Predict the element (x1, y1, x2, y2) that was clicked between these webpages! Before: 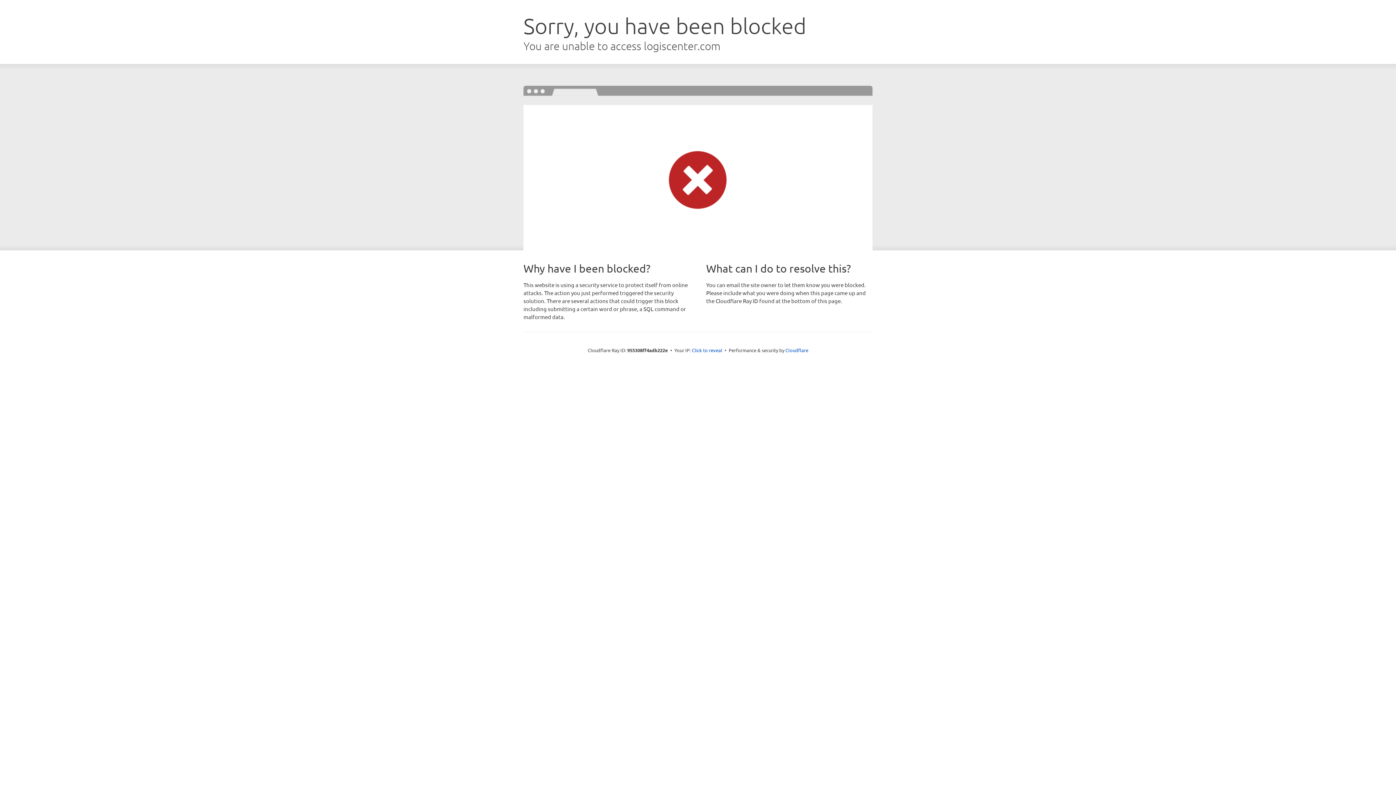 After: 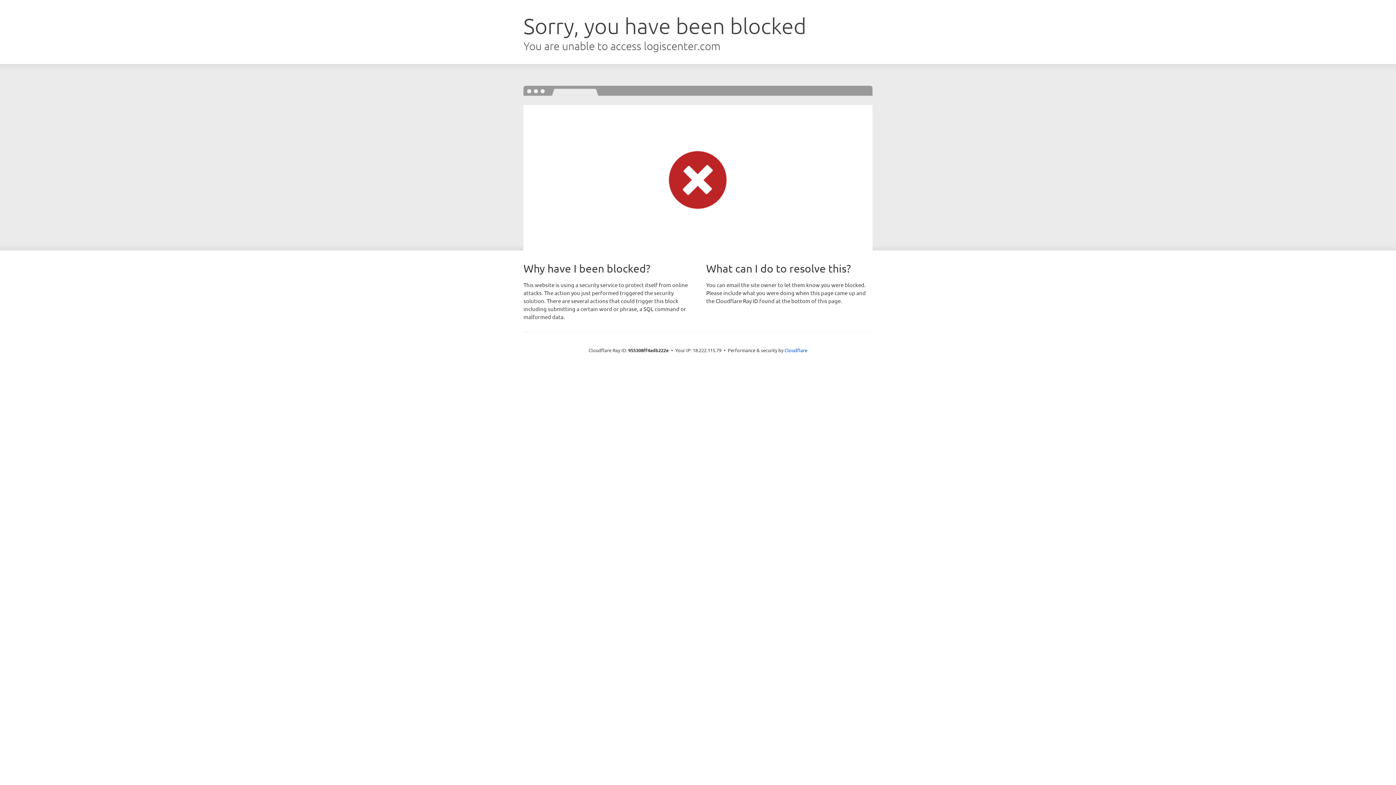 Action: bbox: (692, 346, 722, 353) label: Click to reveal